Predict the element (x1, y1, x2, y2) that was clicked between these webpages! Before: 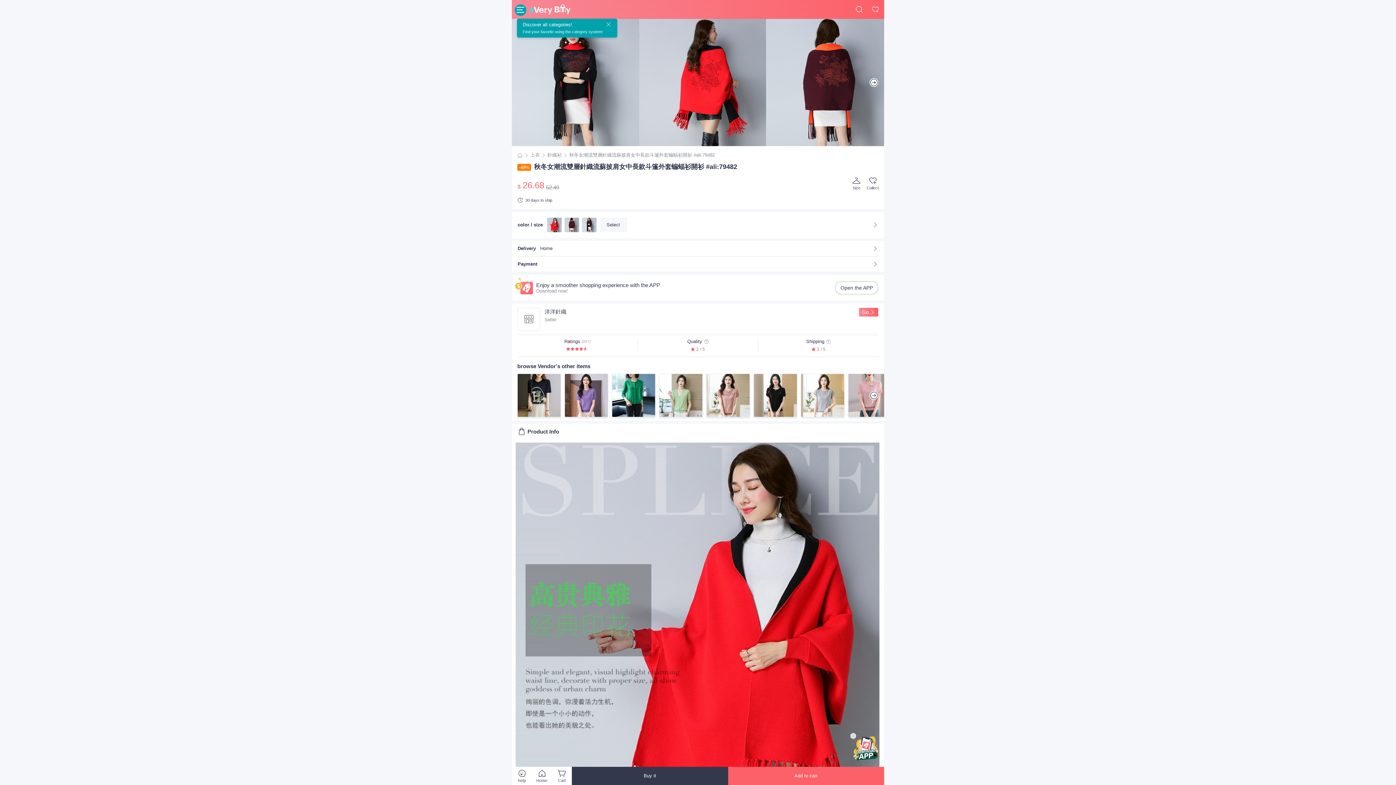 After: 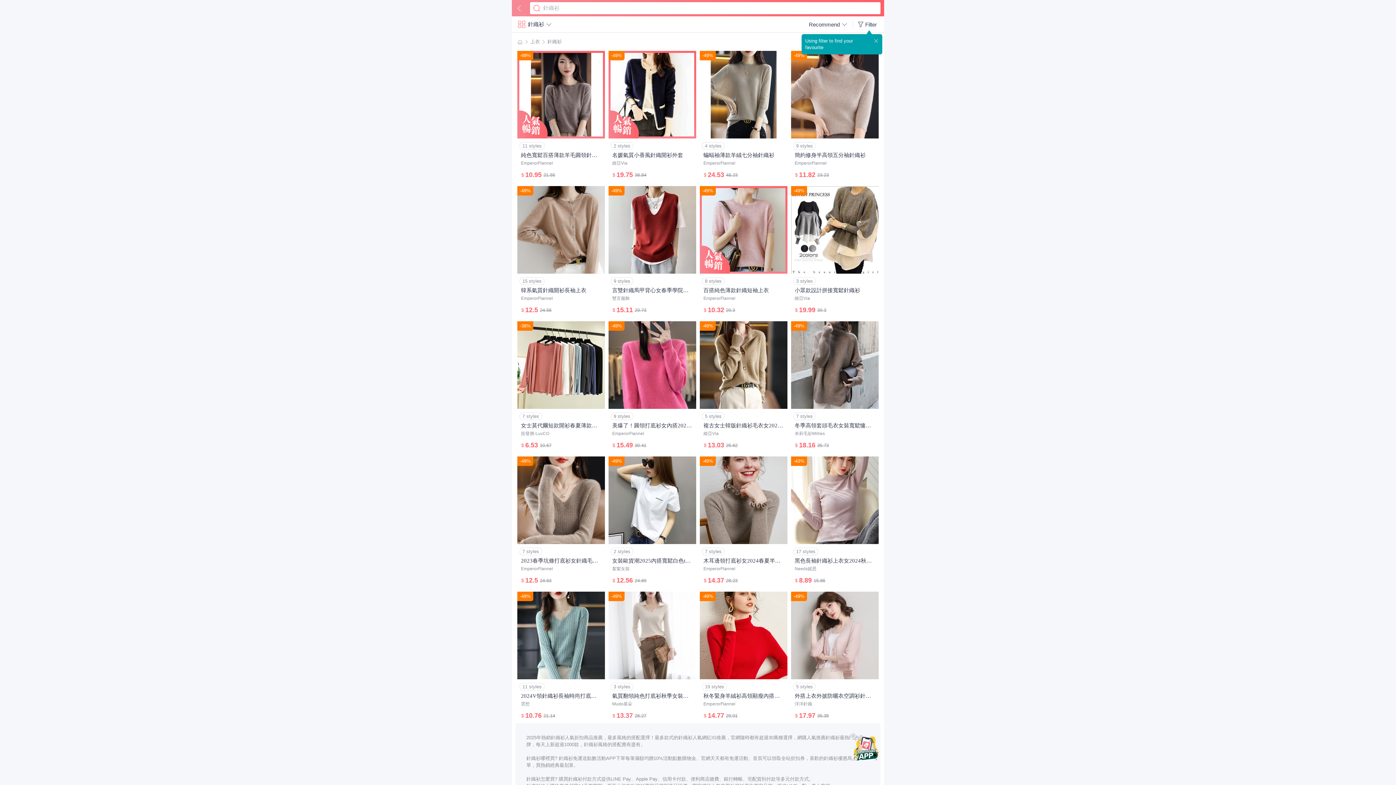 Action: bbox: (547, 152, 561, 158) label: 針織衫